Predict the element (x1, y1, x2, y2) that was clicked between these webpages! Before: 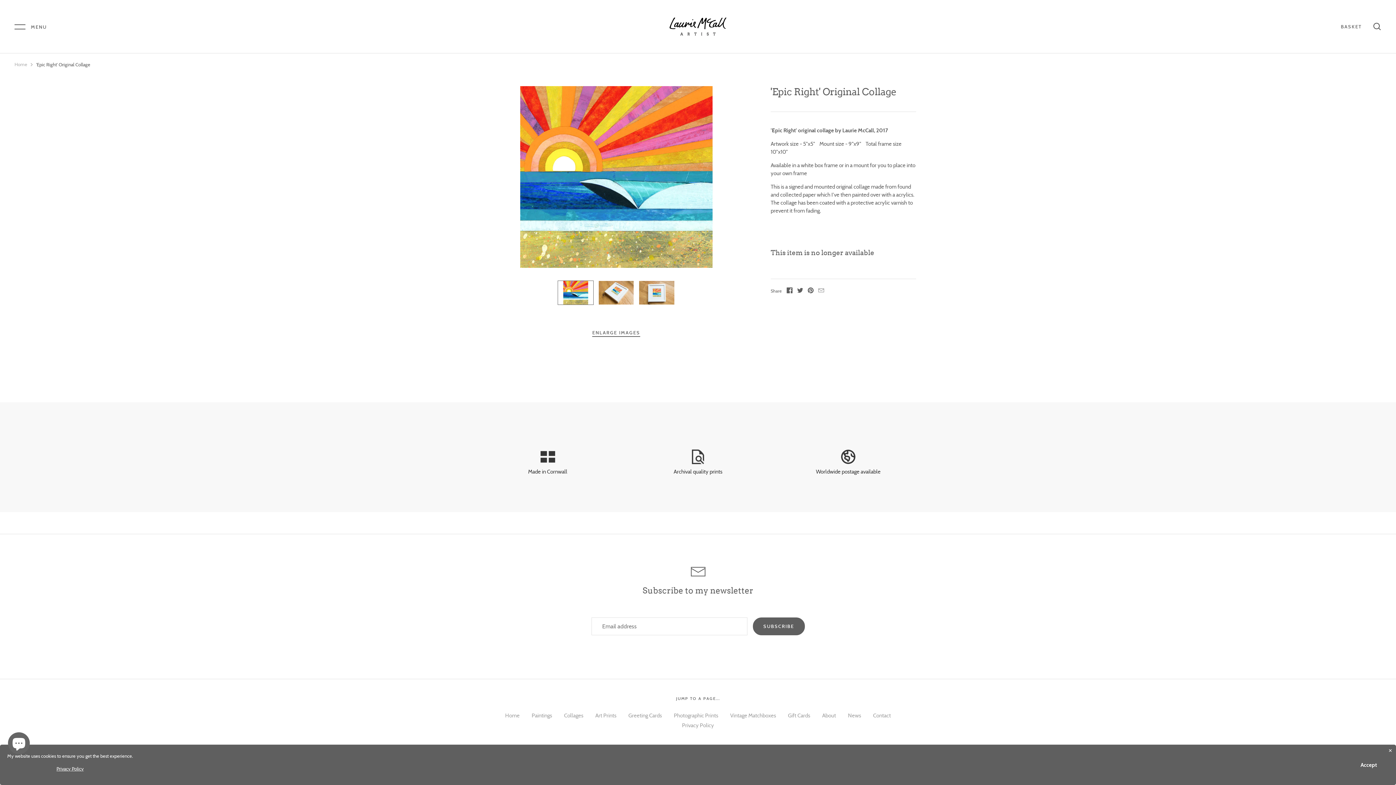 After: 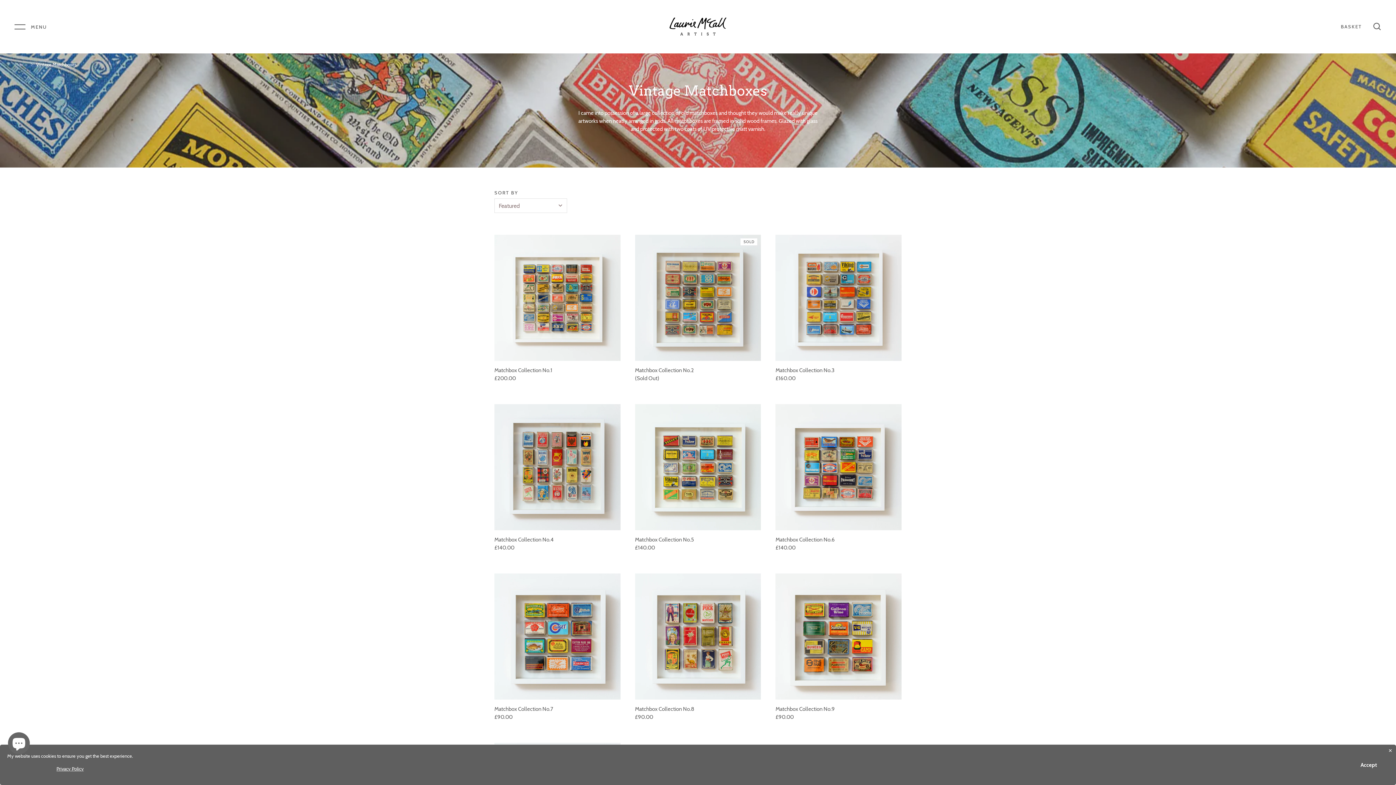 Action: bbox: (730, 711, 776, 719) label: Vintage Matchboxes